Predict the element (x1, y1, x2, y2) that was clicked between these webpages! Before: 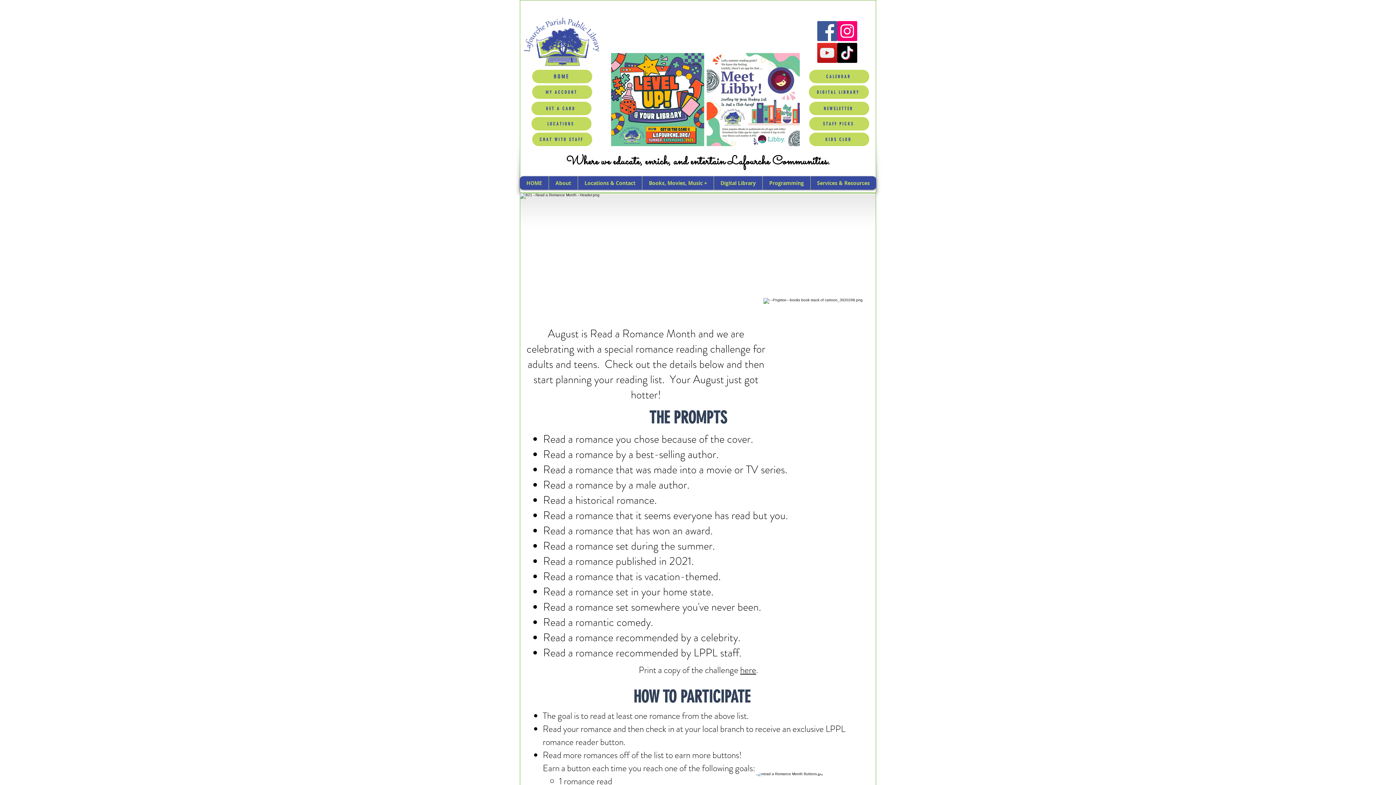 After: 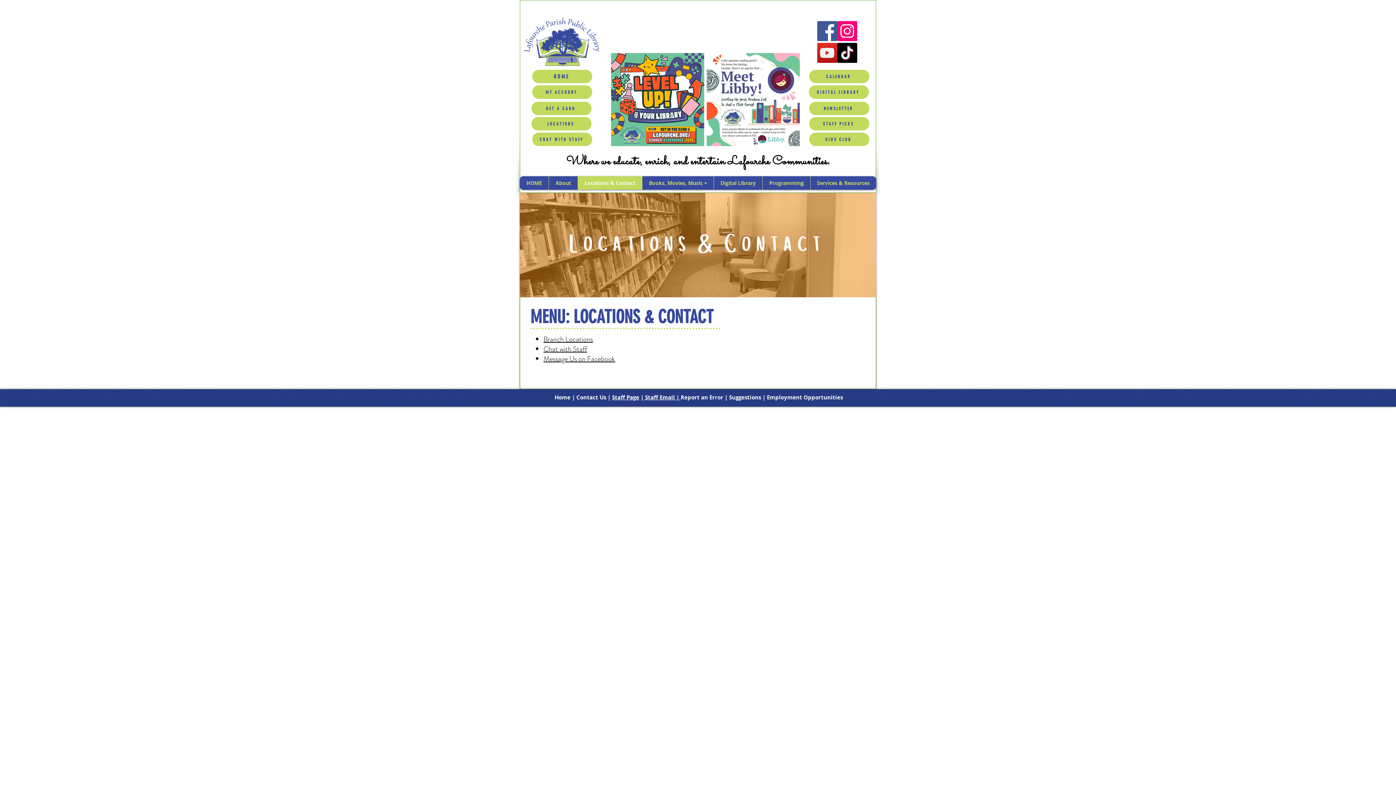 Action: bbox: (531, 117, 591, 130) label: LOCATIONS